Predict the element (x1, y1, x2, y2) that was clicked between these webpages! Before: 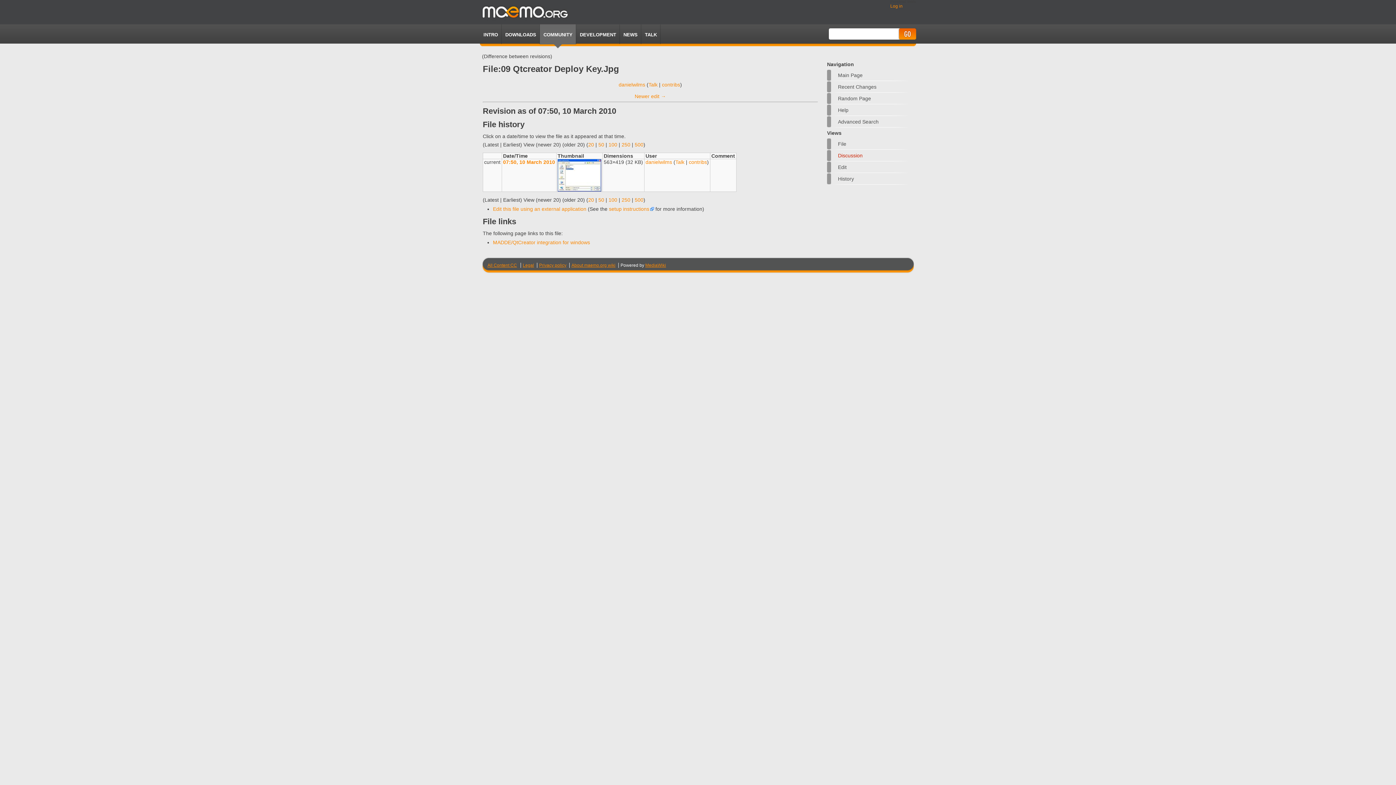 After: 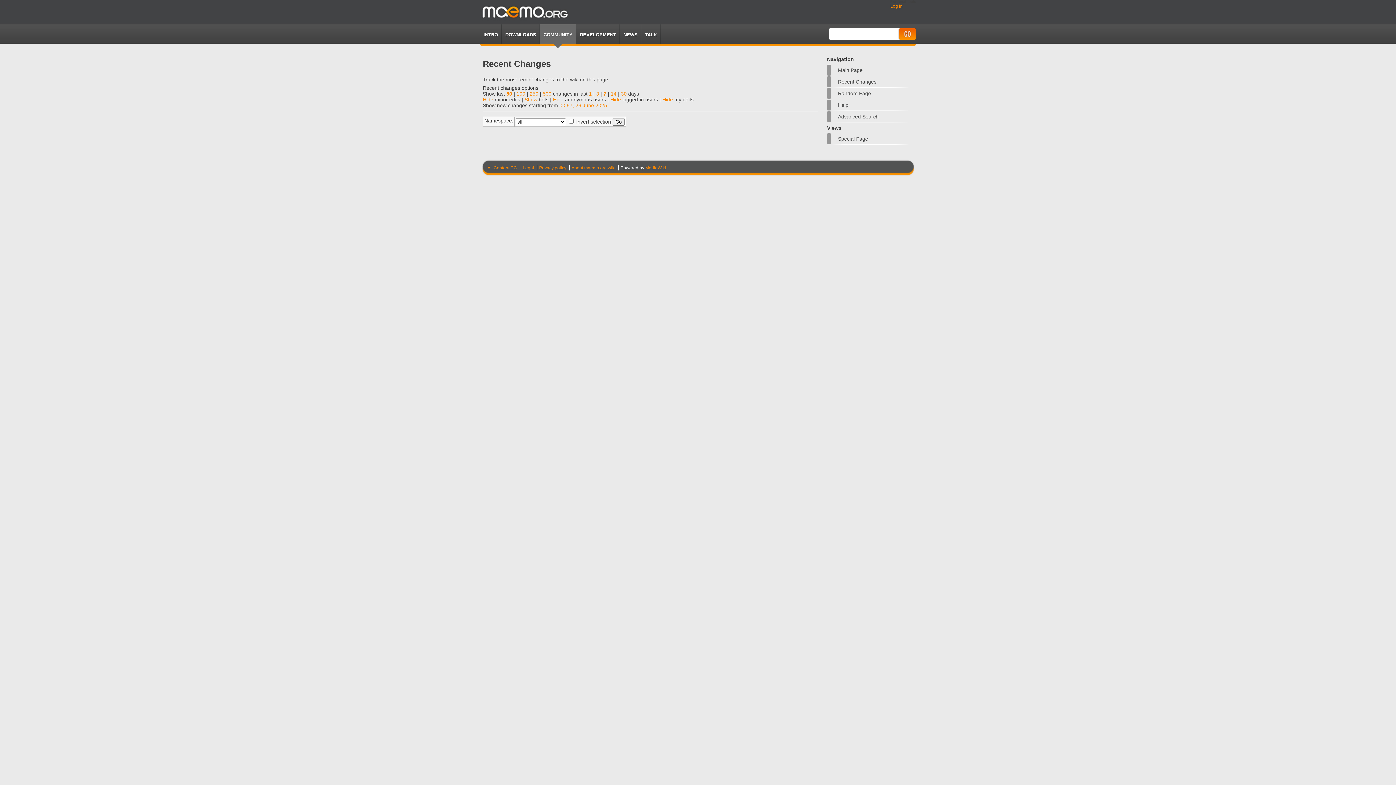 Action: label: Recent Changes bbox: (827, 81, 914, 92)